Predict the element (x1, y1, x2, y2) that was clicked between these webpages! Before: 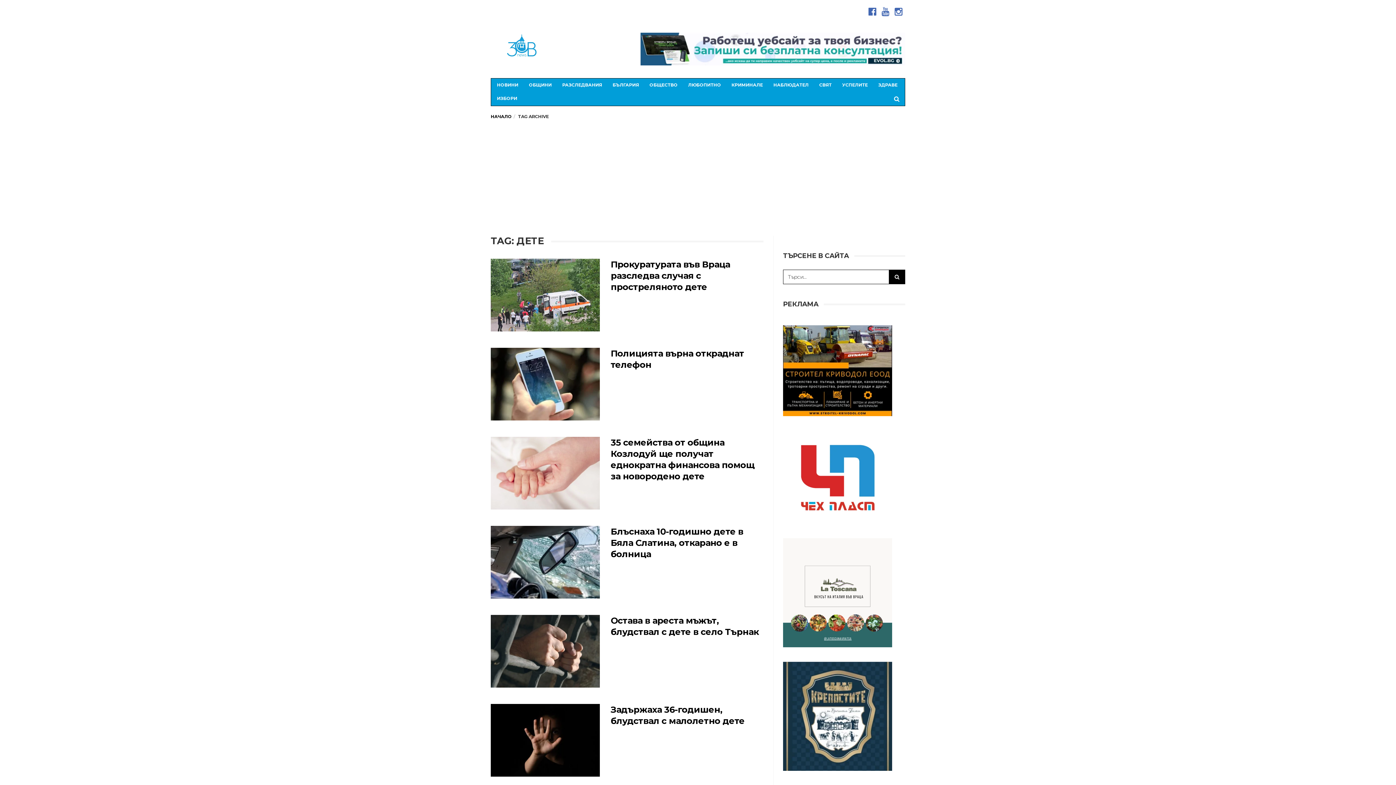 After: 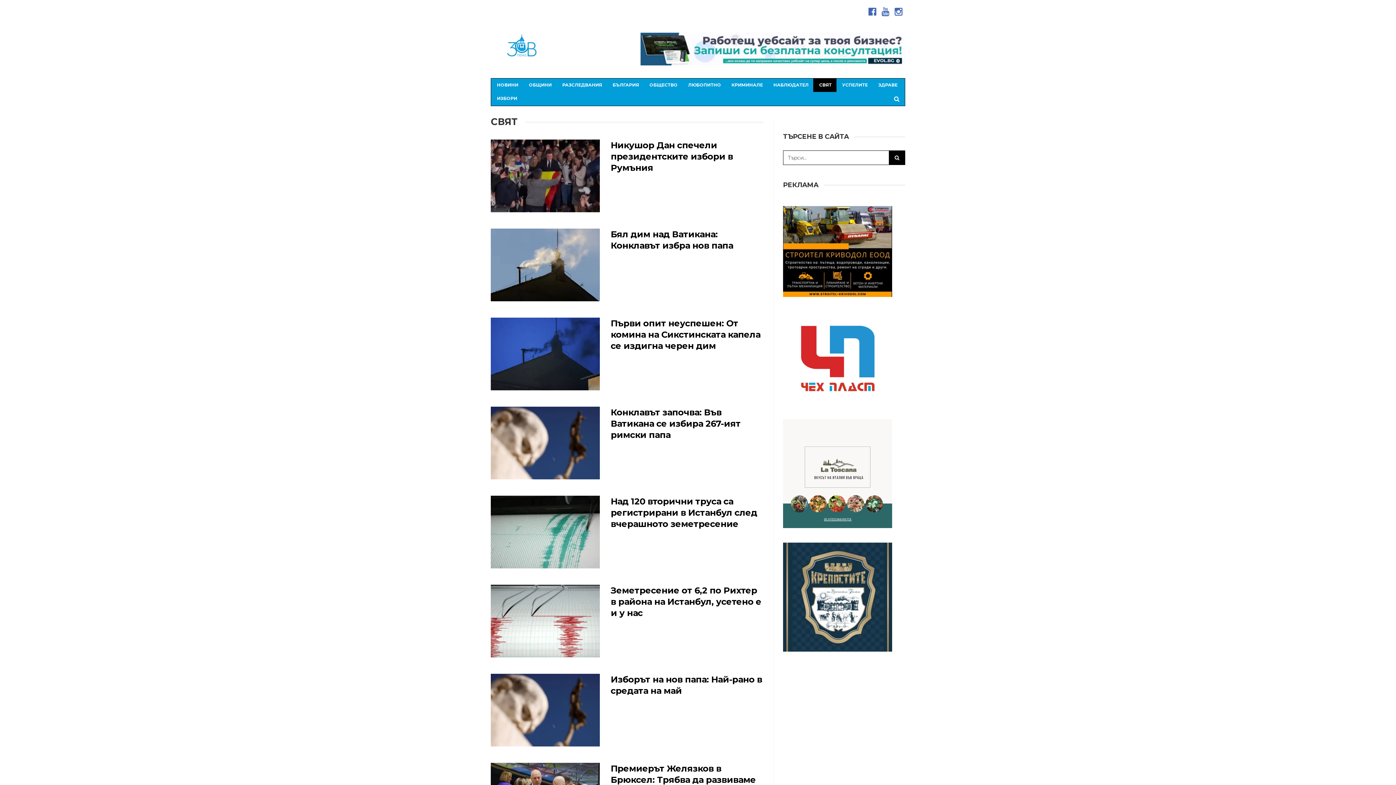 Action: label: СВЯТ bbox: (813, 78, 836, 92)